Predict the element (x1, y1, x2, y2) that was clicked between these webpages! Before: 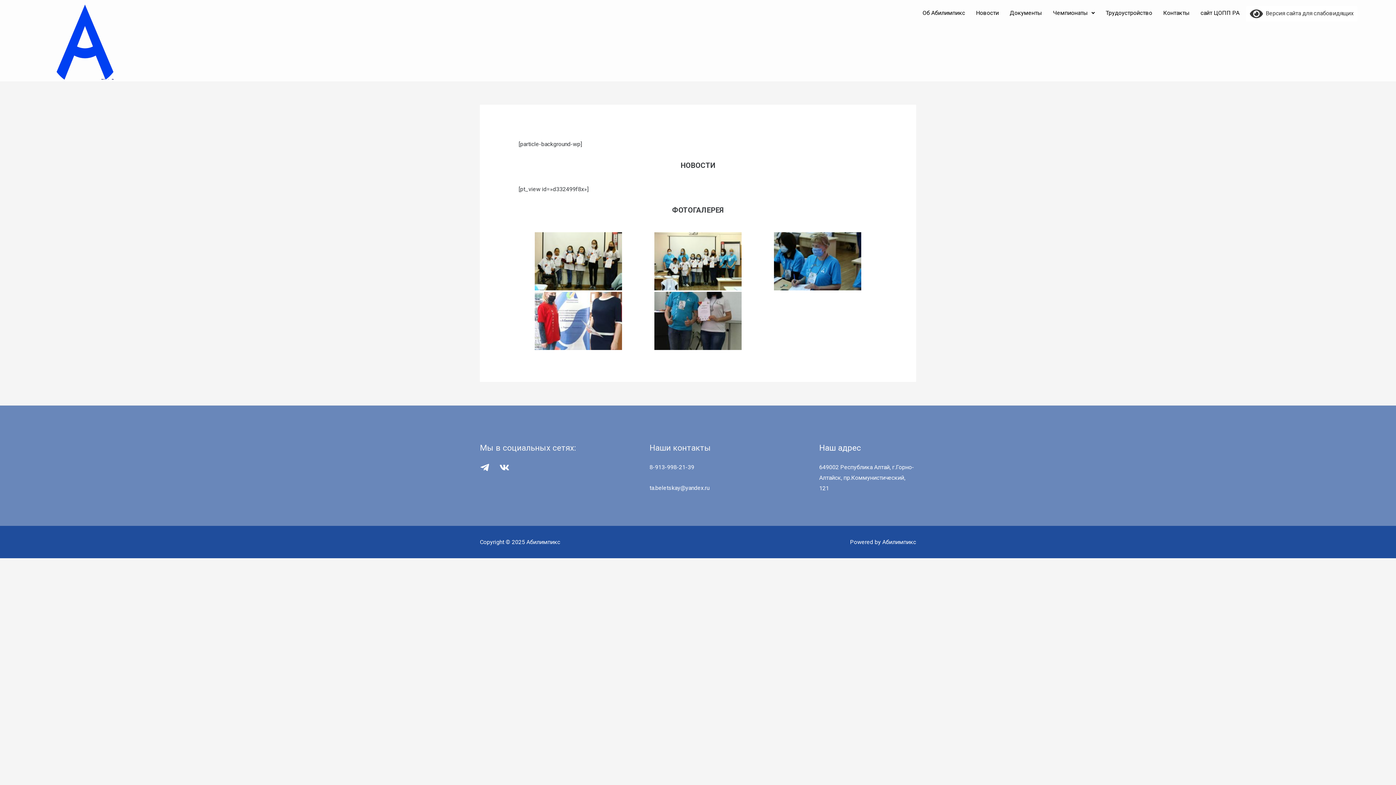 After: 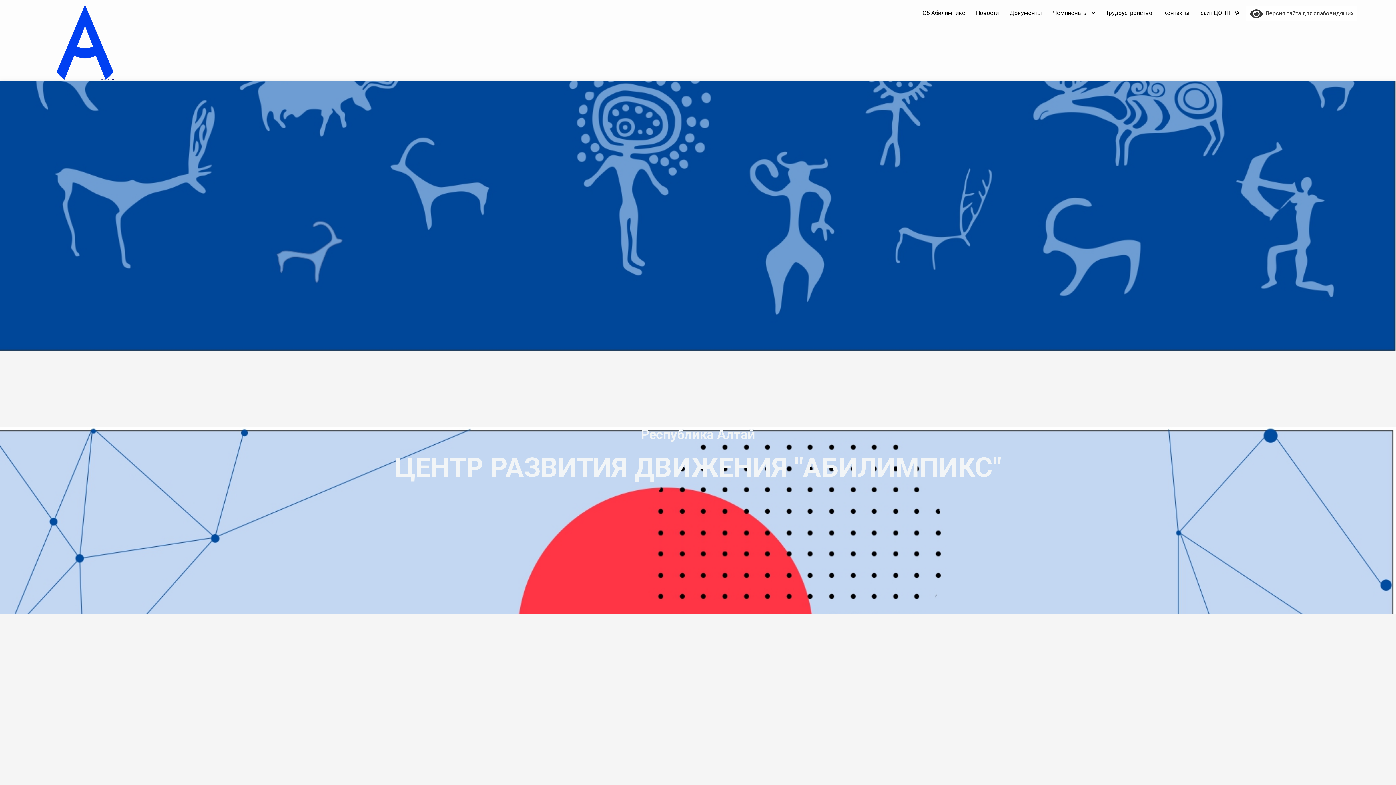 Action: bbox: (1, 3, 168, 79)